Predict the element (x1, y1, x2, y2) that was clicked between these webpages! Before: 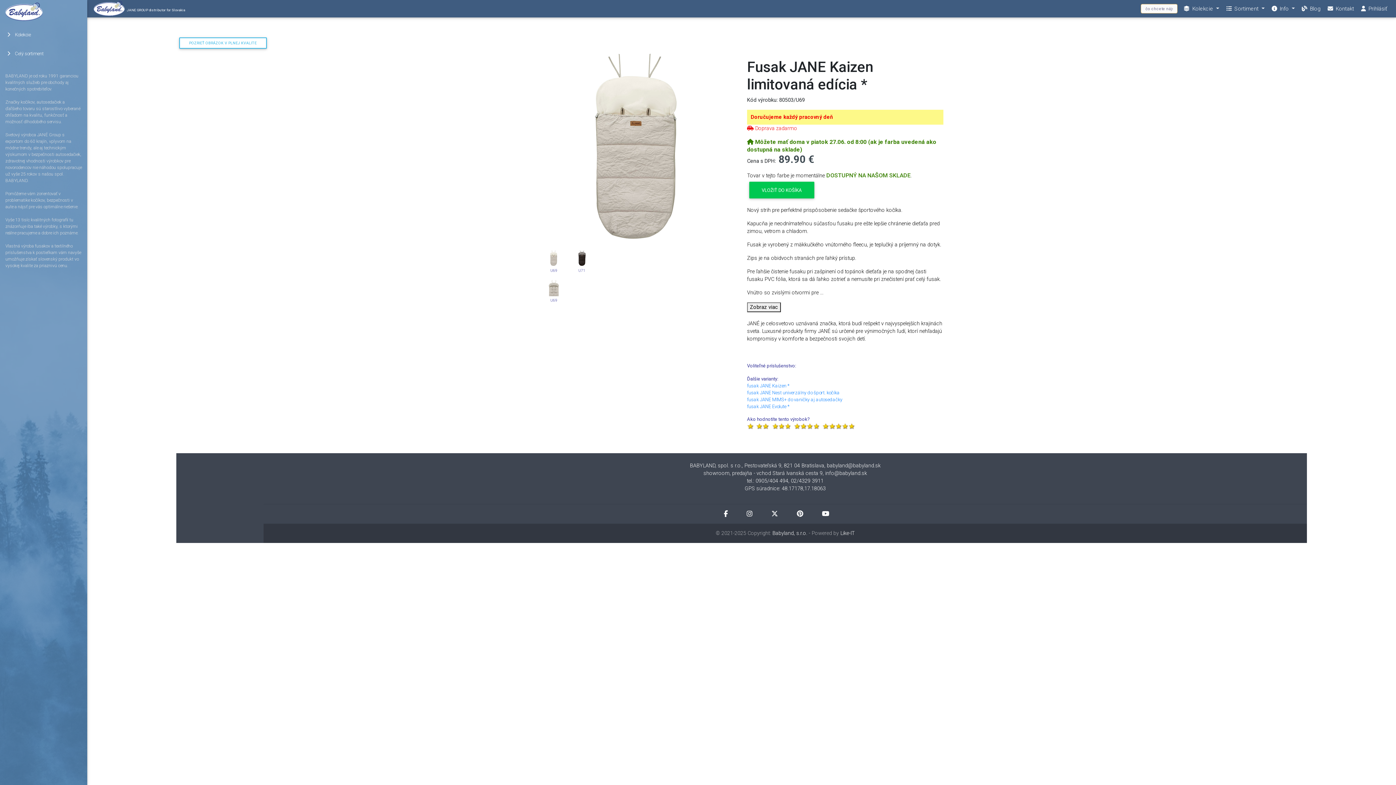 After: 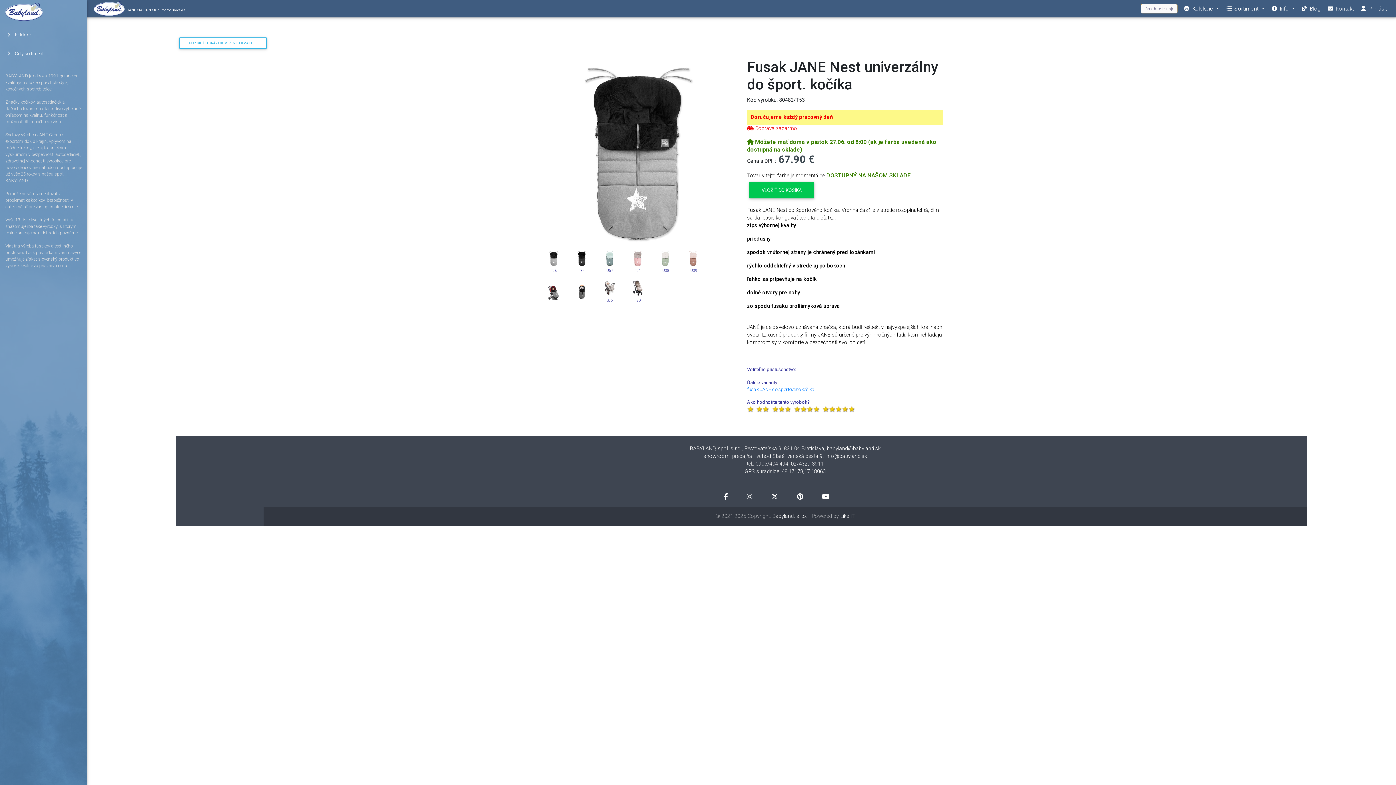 Action: bbox: (747, 390, 840, 395) label: fusak JANE Nest univerzálny do šport. kočíka